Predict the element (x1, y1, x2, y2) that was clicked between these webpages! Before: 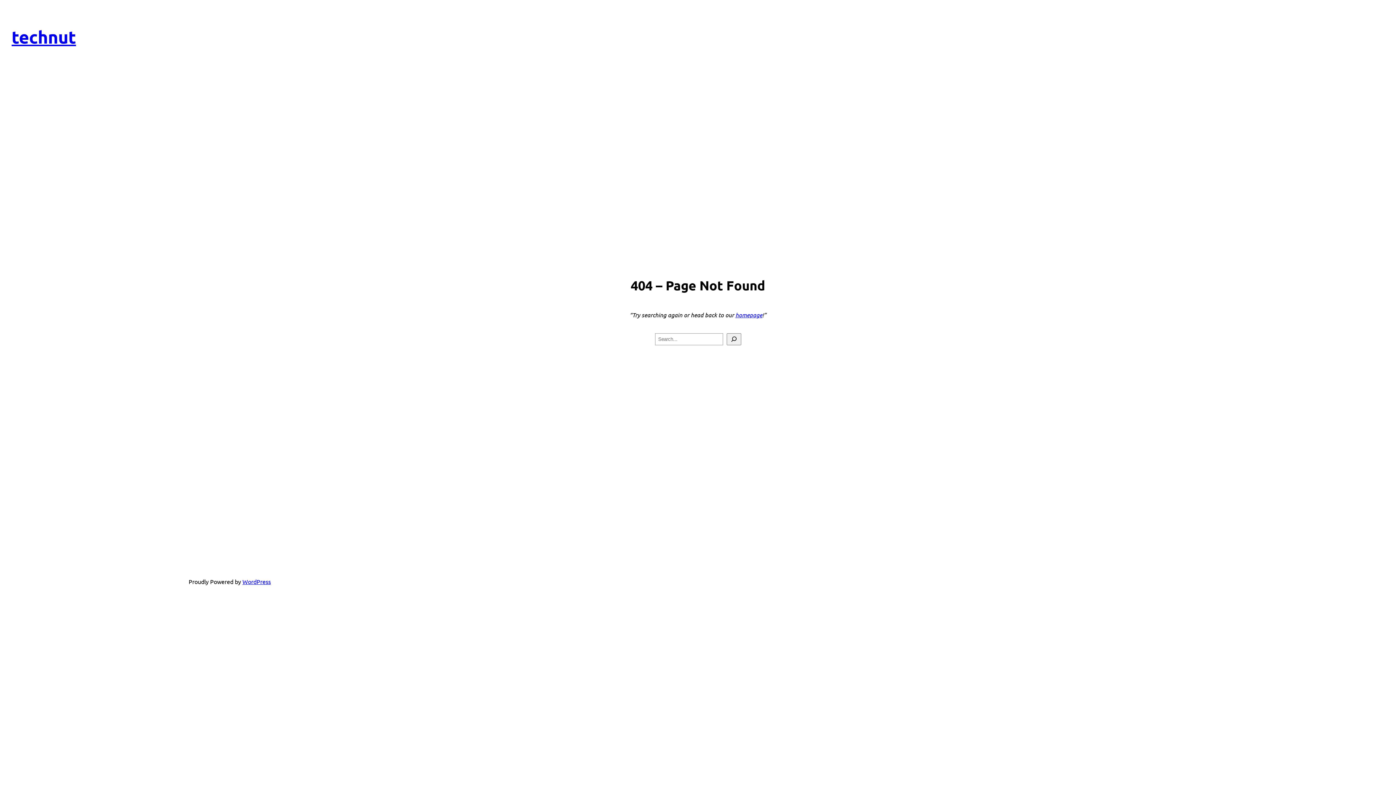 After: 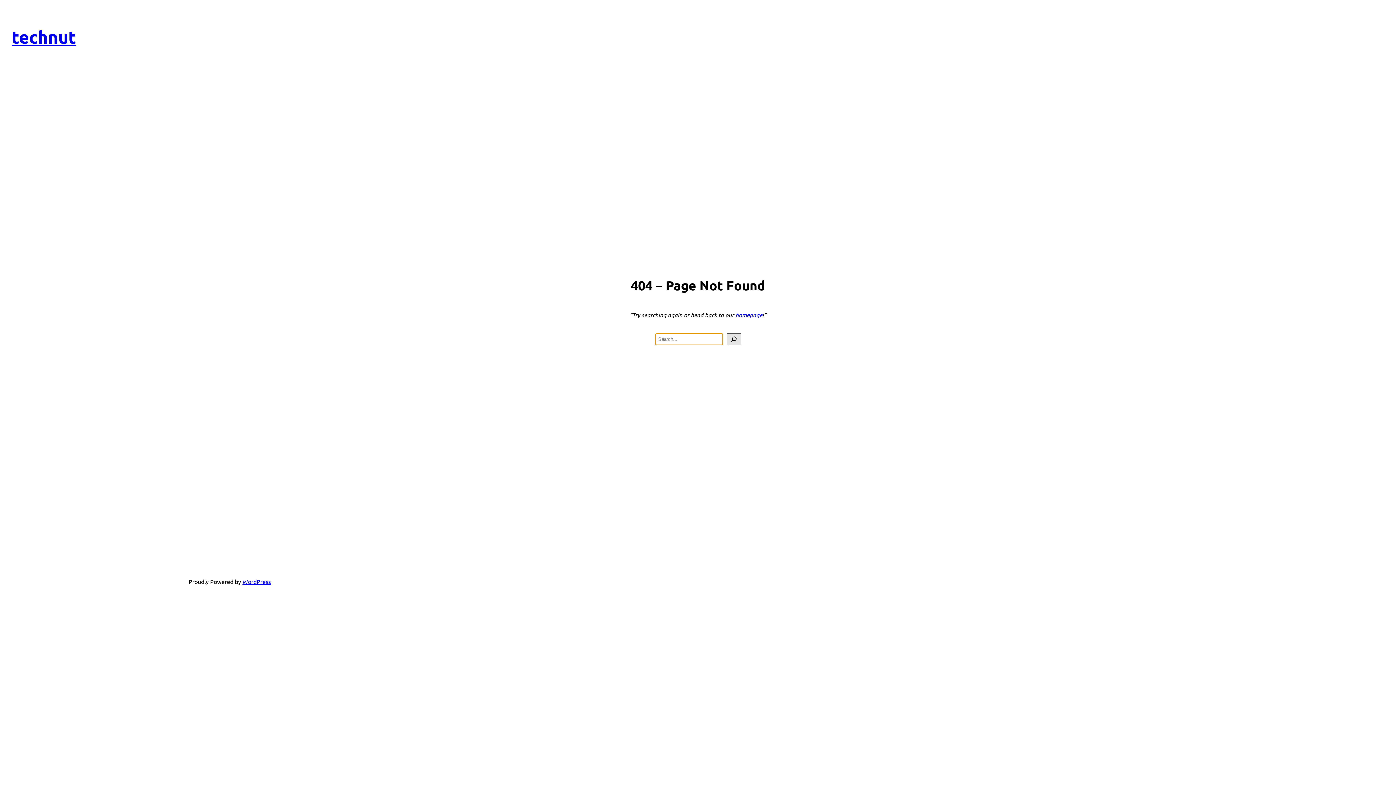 Action: label: Search bbox: (726, 333, 741, 345)